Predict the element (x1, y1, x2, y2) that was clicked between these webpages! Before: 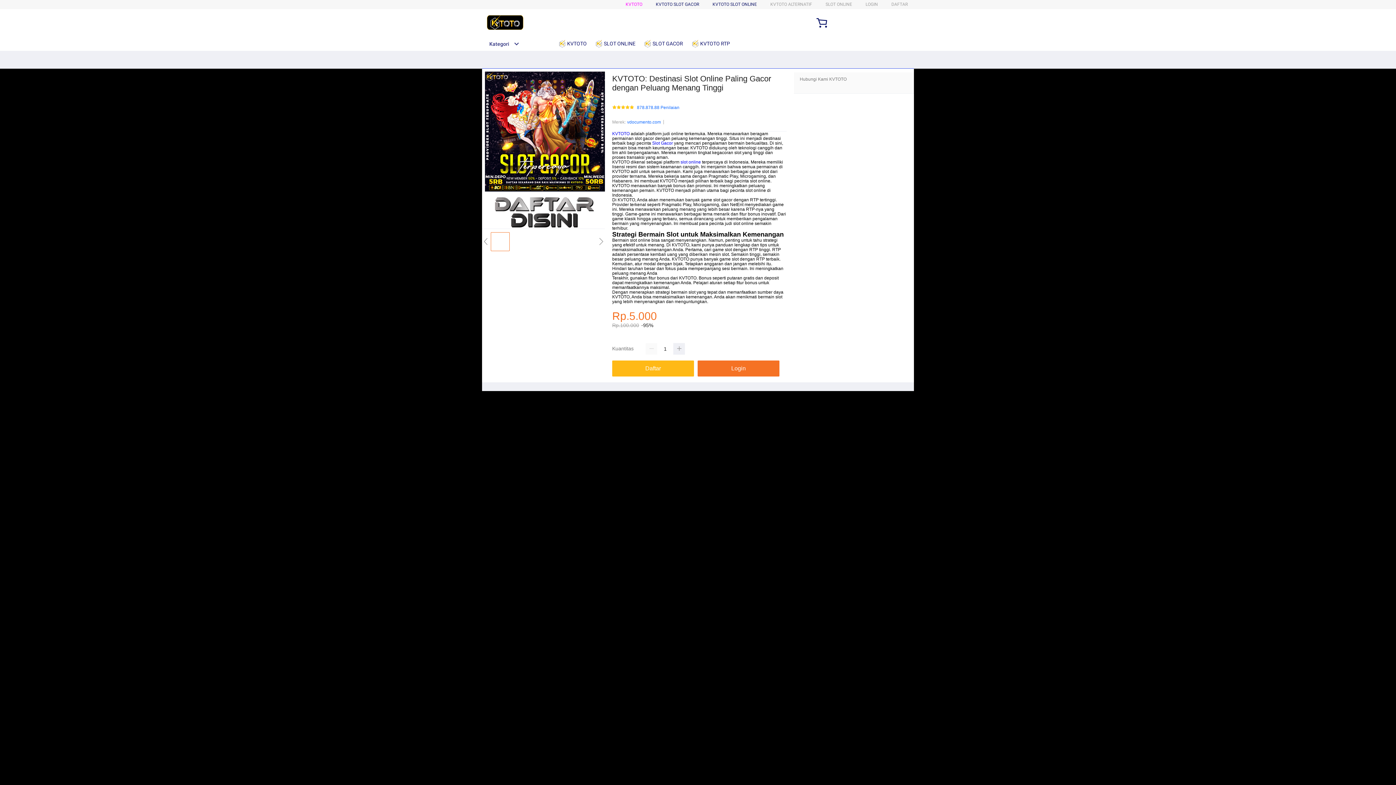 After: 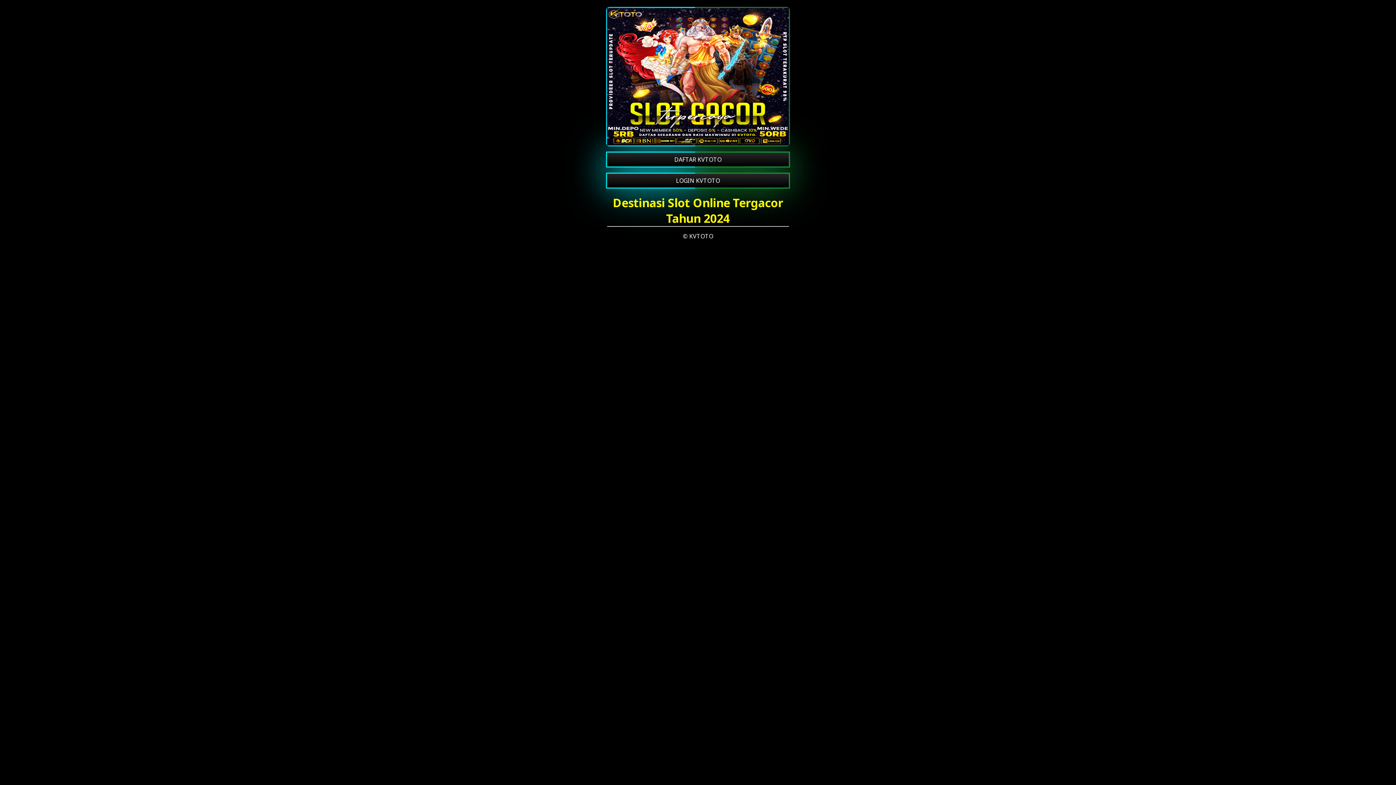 Action: bbox: (612, 360, 697, 376) label: Daftar